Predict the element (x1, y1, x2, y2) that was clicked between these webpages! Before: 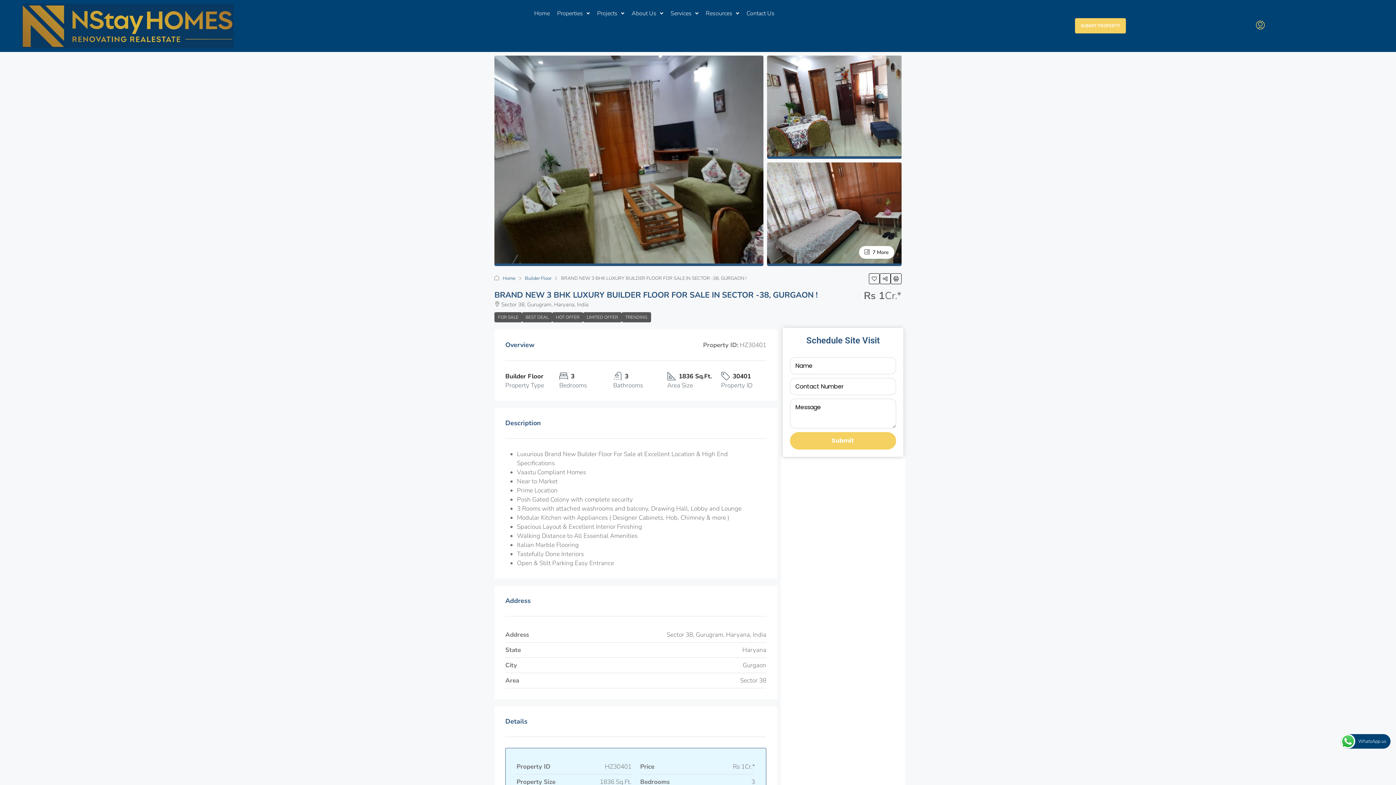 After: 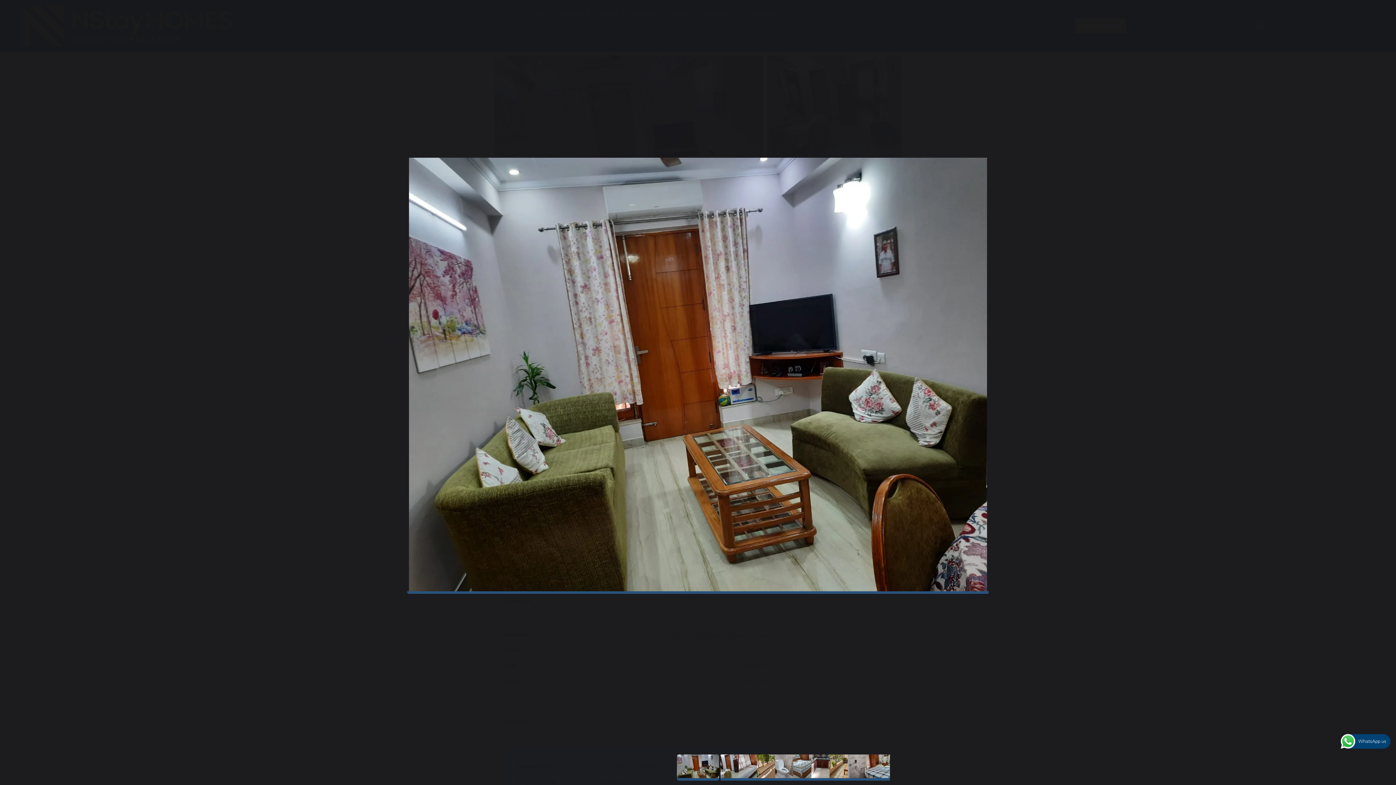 Action: bbox: (494, 55, 763, 266)